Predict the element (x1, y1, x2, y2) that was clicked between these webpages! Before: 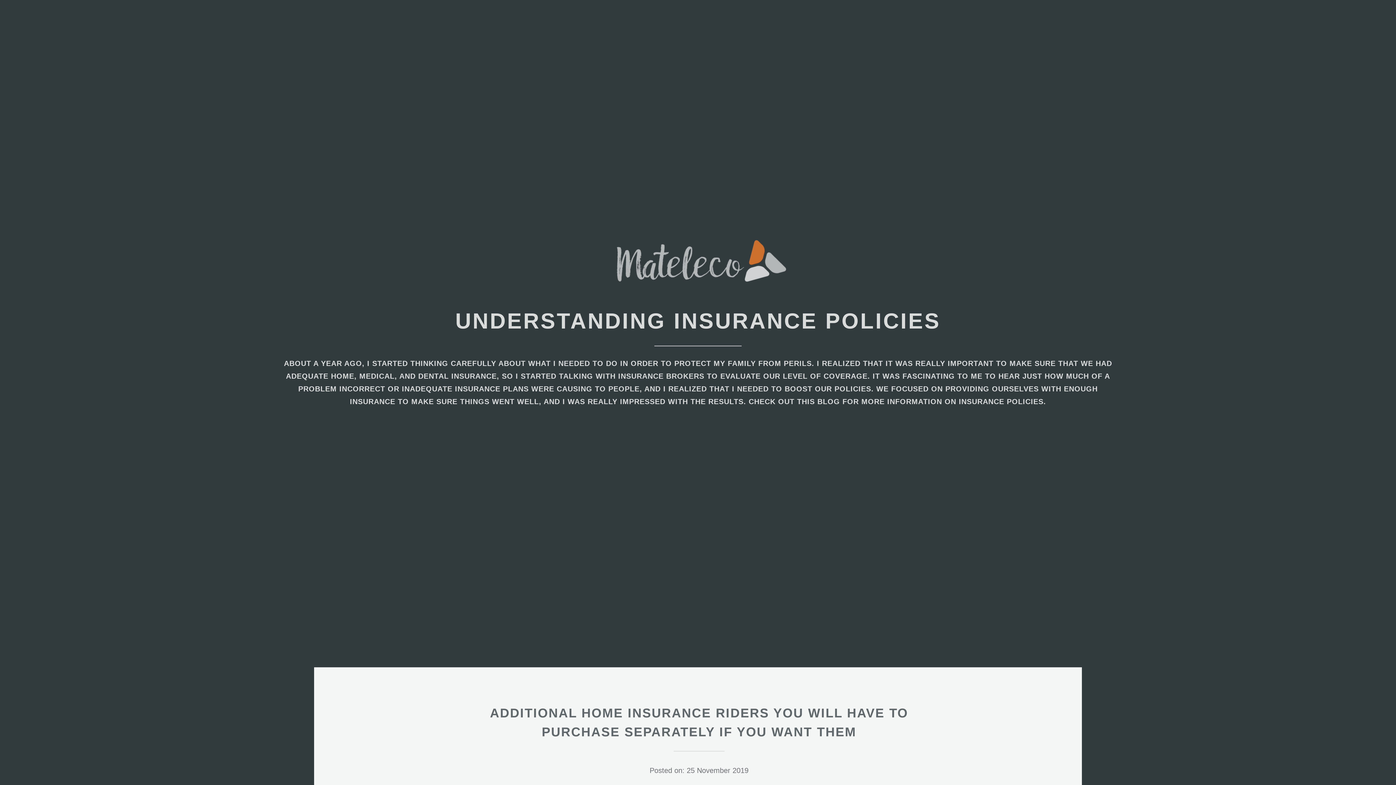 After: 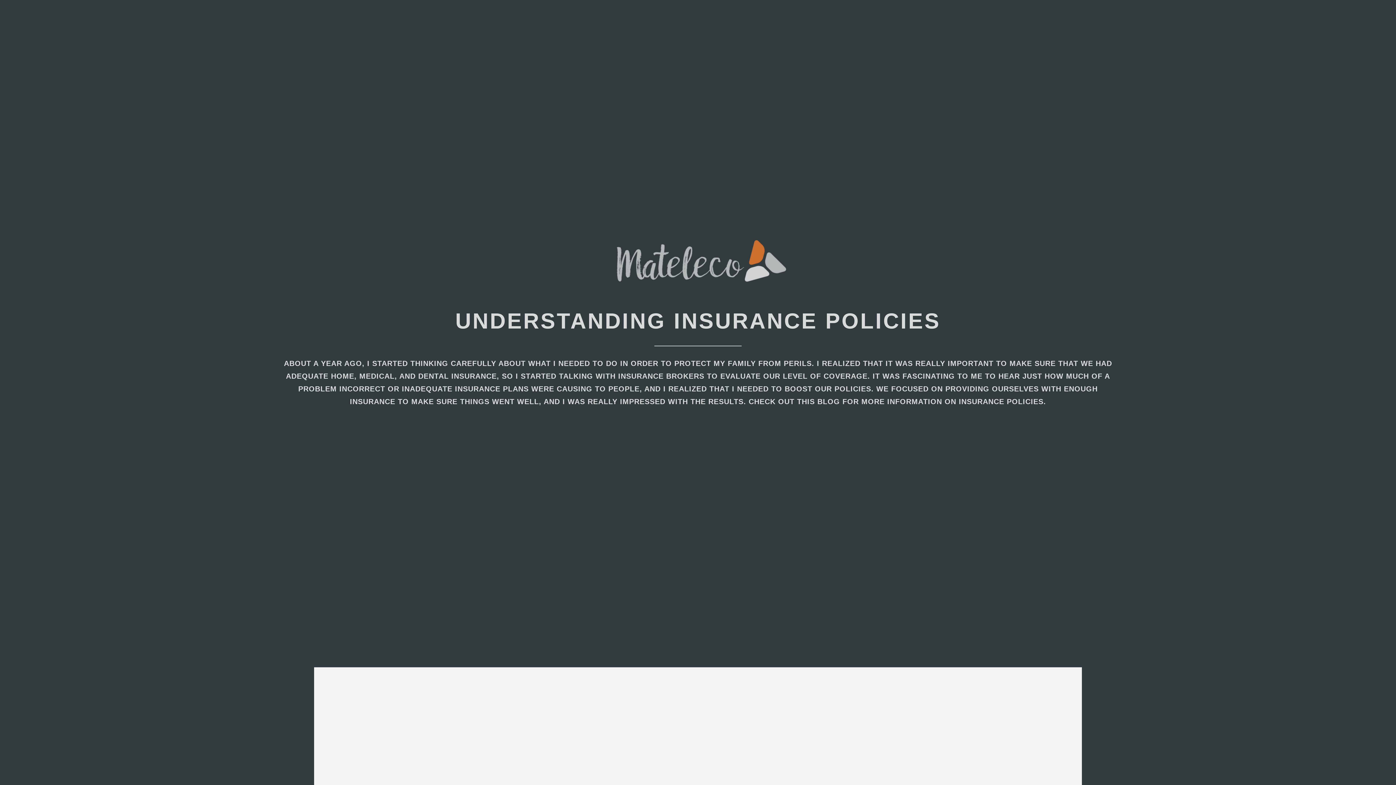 Action: bbox: (607, 278, 789, 286)